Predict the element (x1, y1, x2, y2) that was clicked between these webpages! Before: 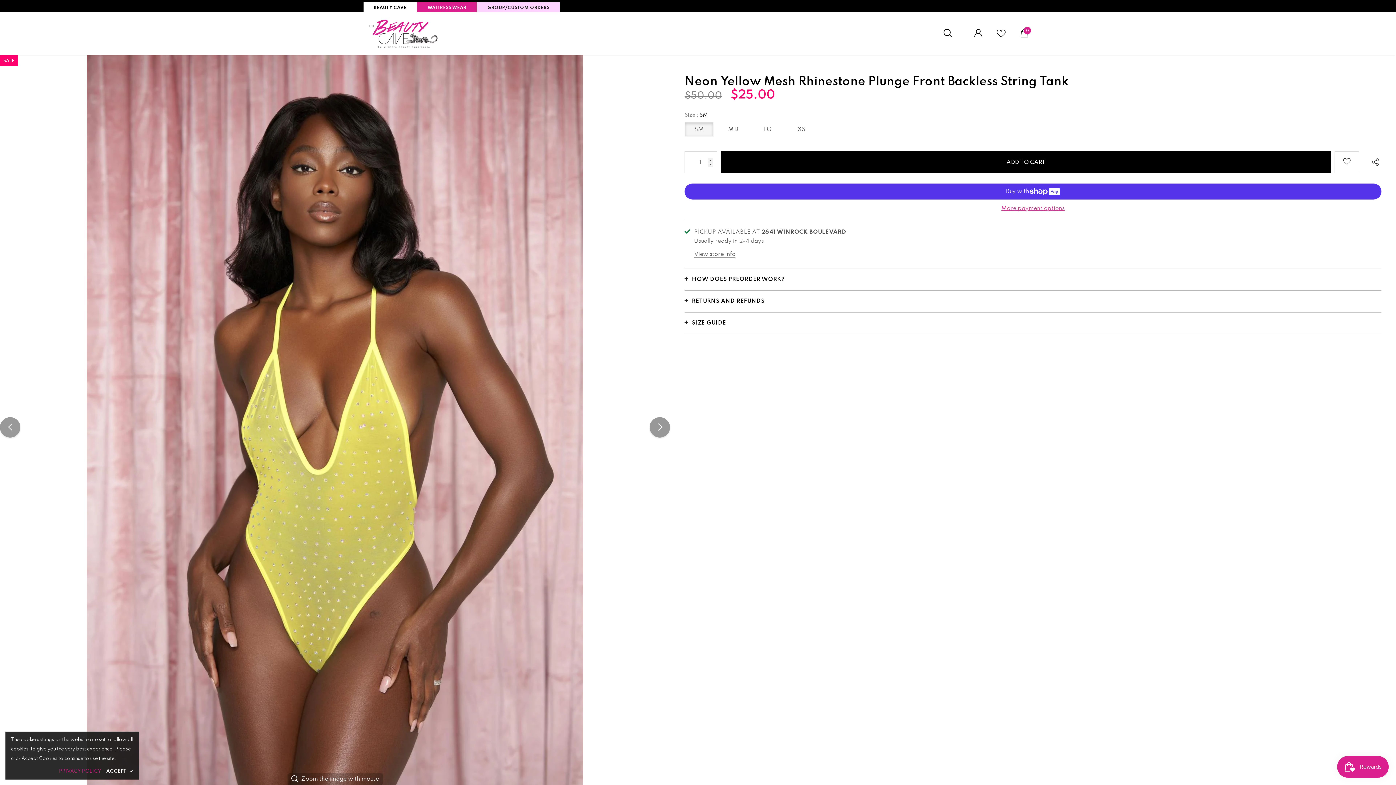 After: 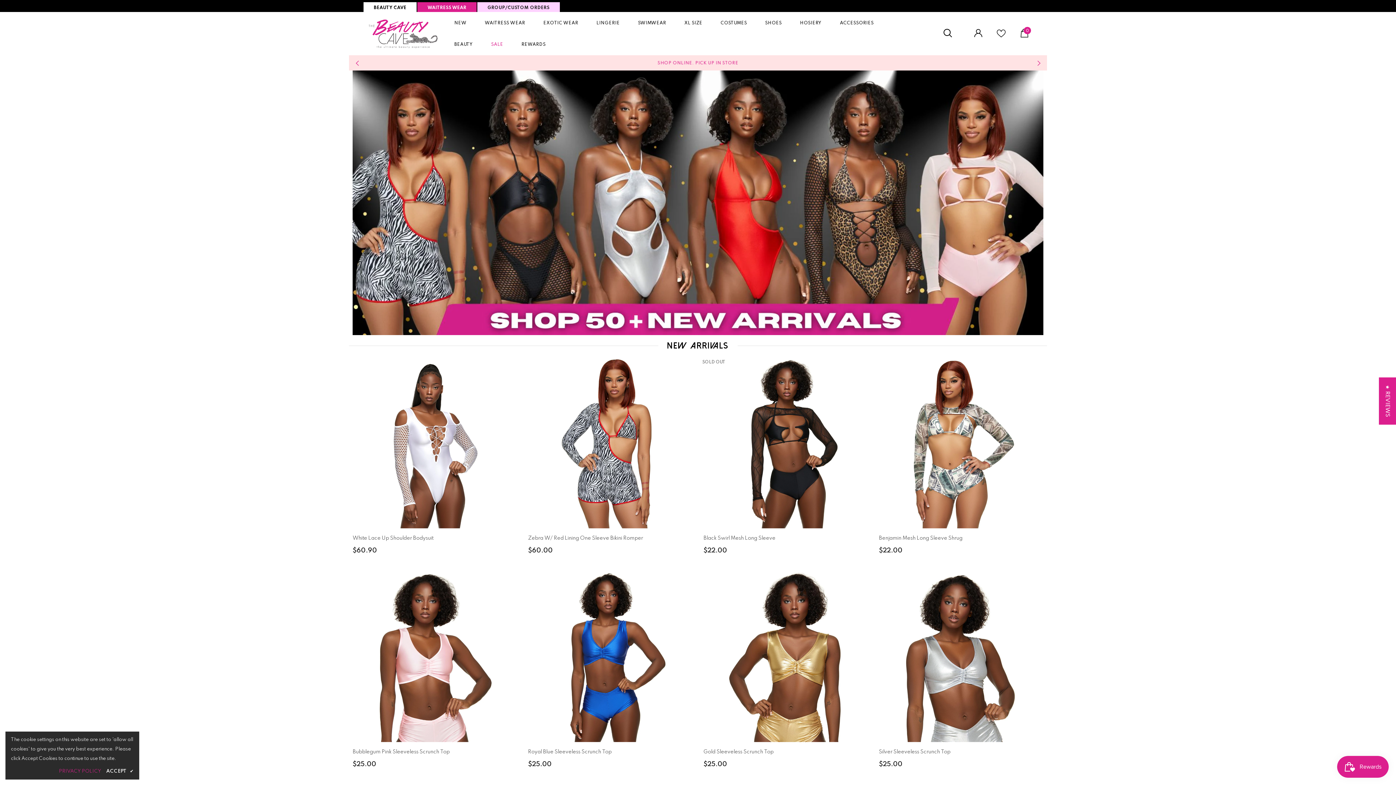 Action: bbox: (363, 2, 416, 13) label: BEAUTY CAVE